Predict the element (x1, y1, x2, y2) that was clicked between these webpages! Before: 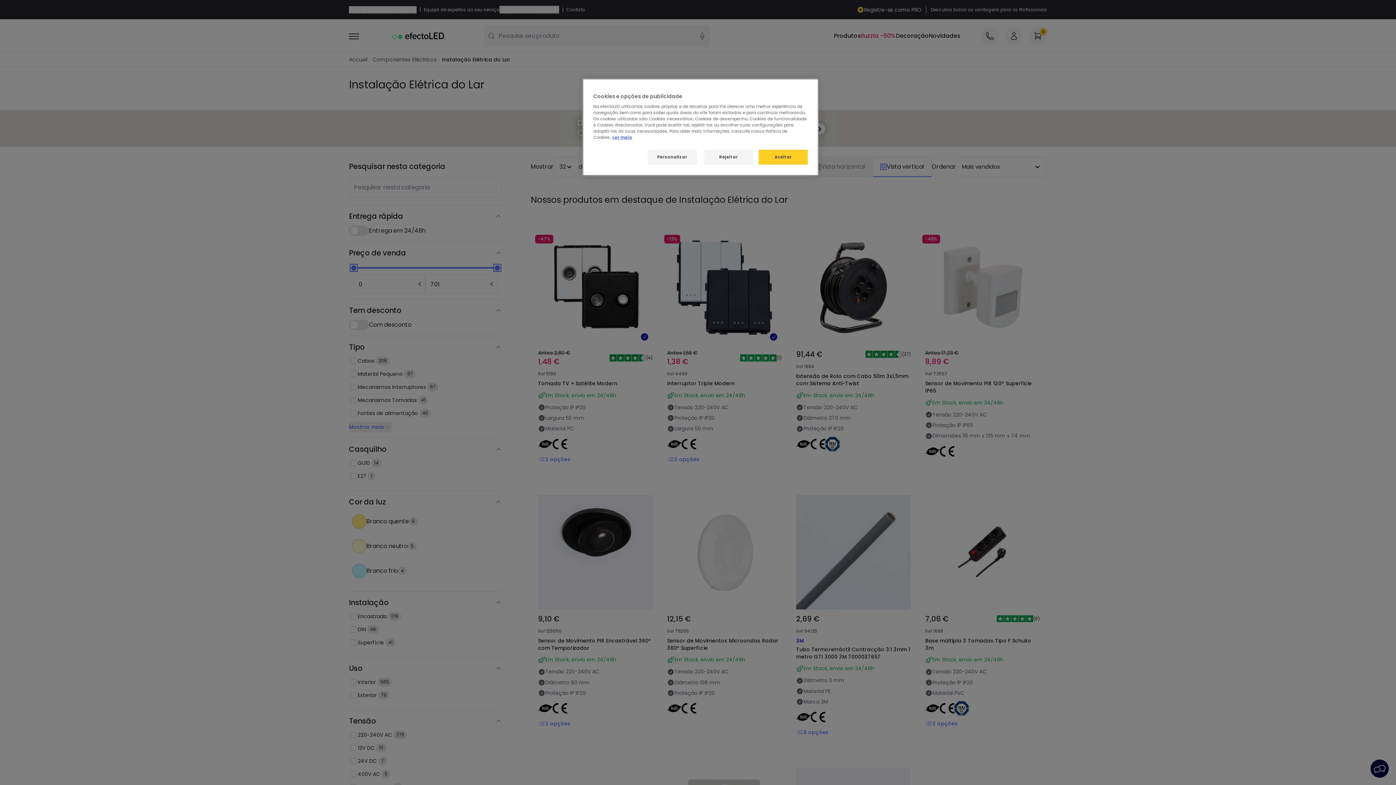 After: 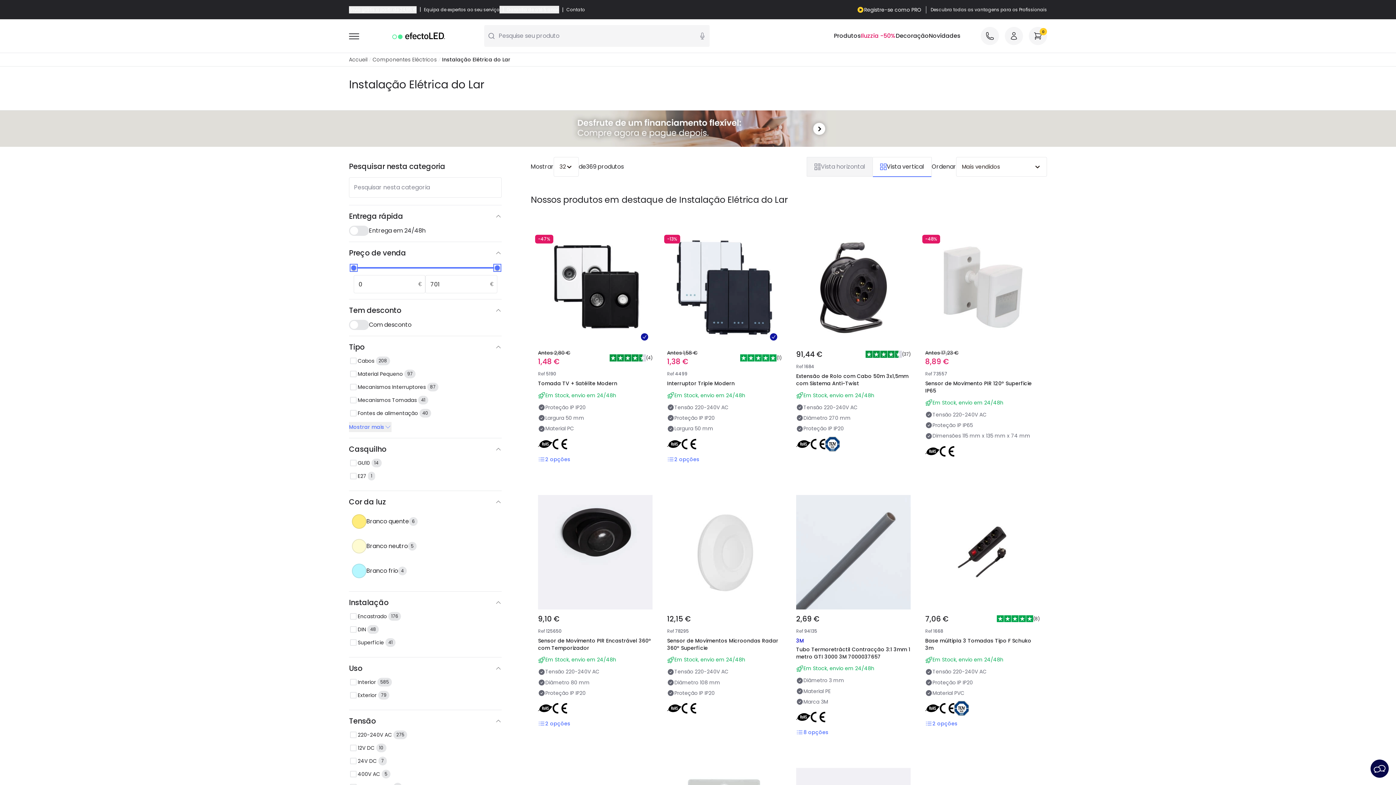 Action: label: Aceitar bbox: (758, 149, 808, 164)